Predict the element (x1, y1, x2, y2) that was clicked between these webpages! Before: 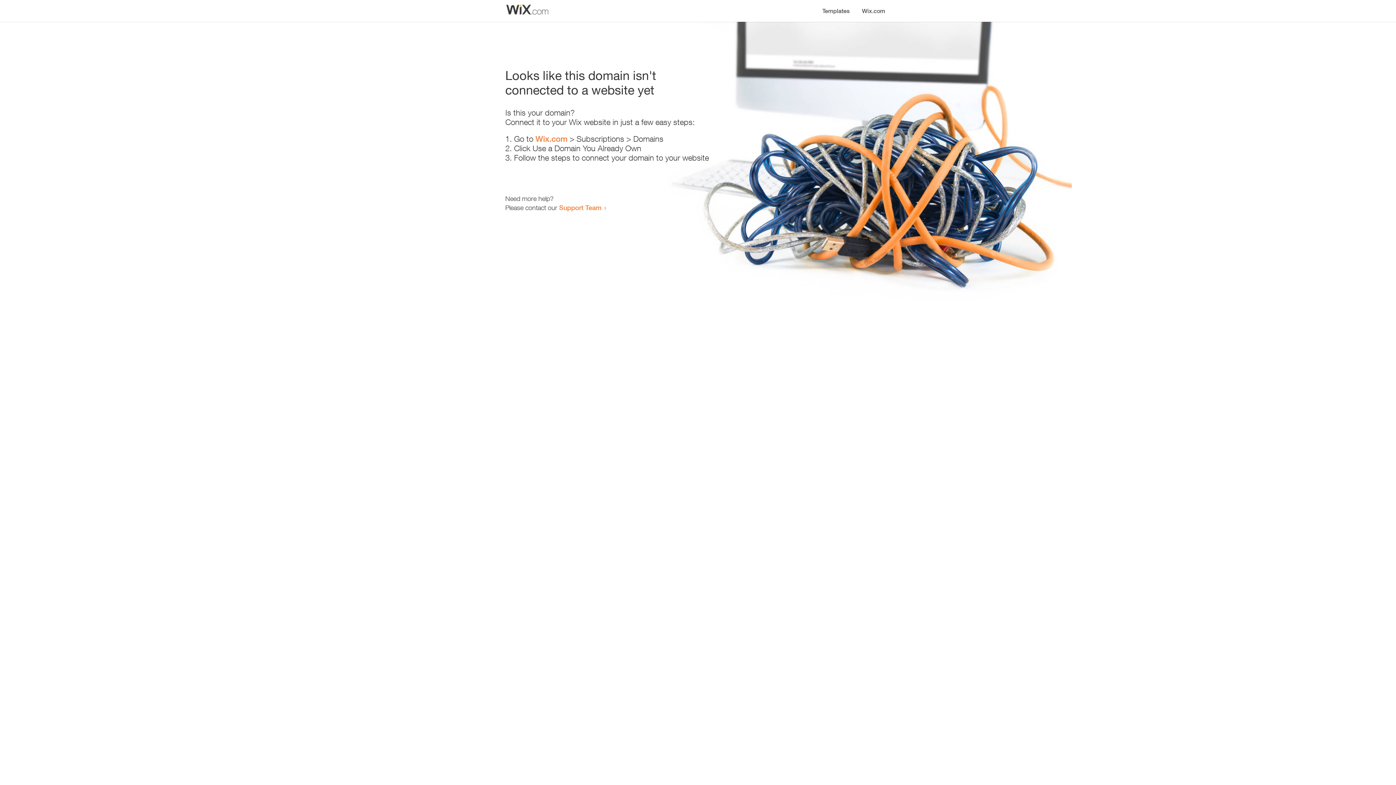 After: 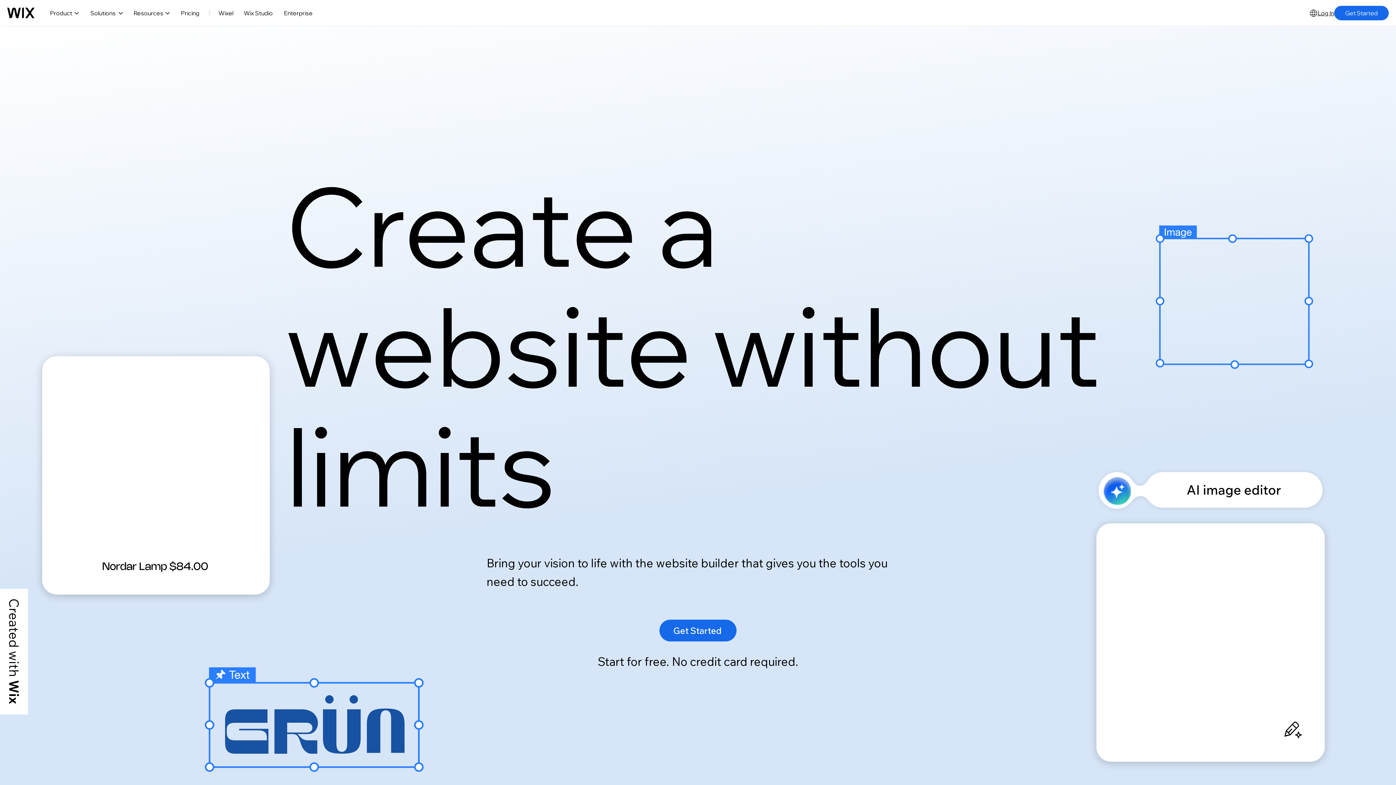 Action: label: Wix.com bbox: (535, 134, 567, 143)